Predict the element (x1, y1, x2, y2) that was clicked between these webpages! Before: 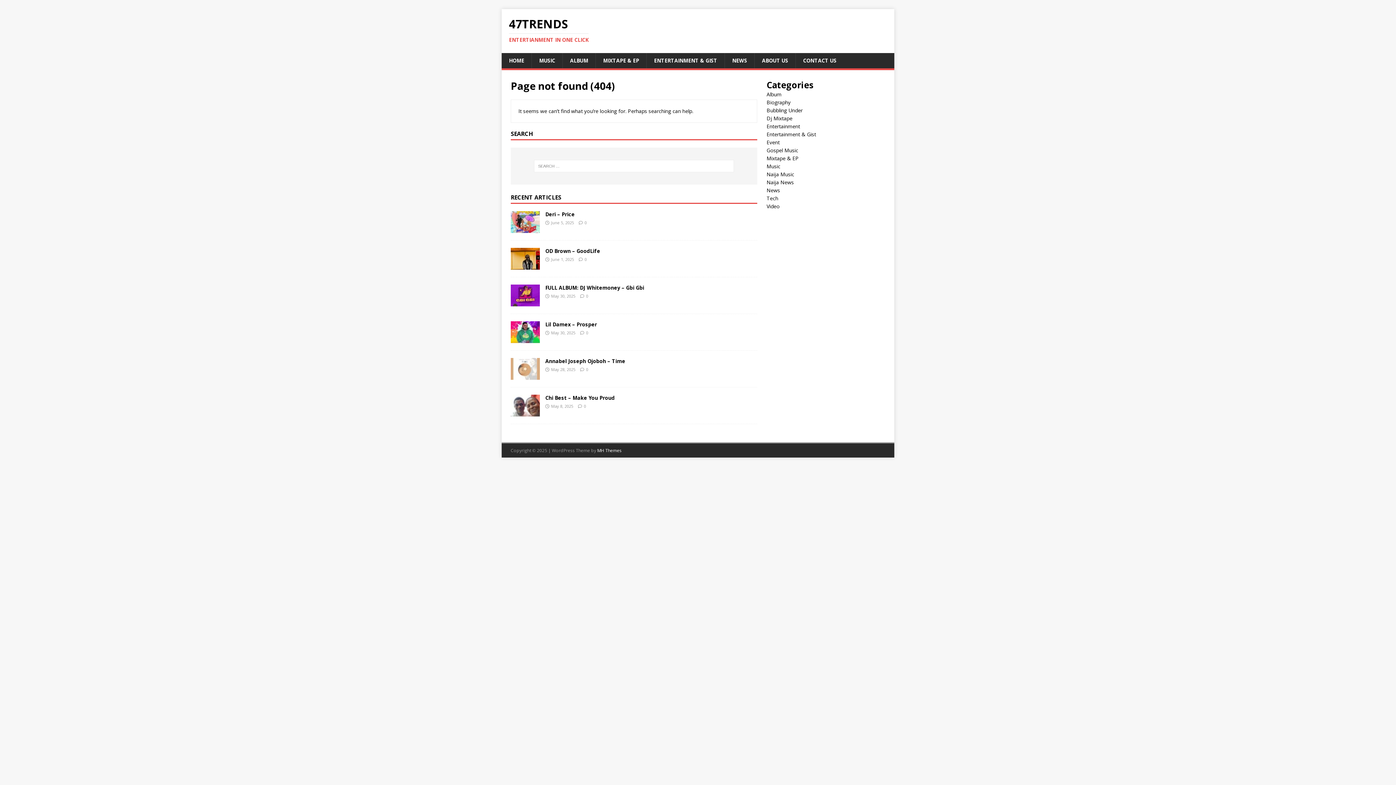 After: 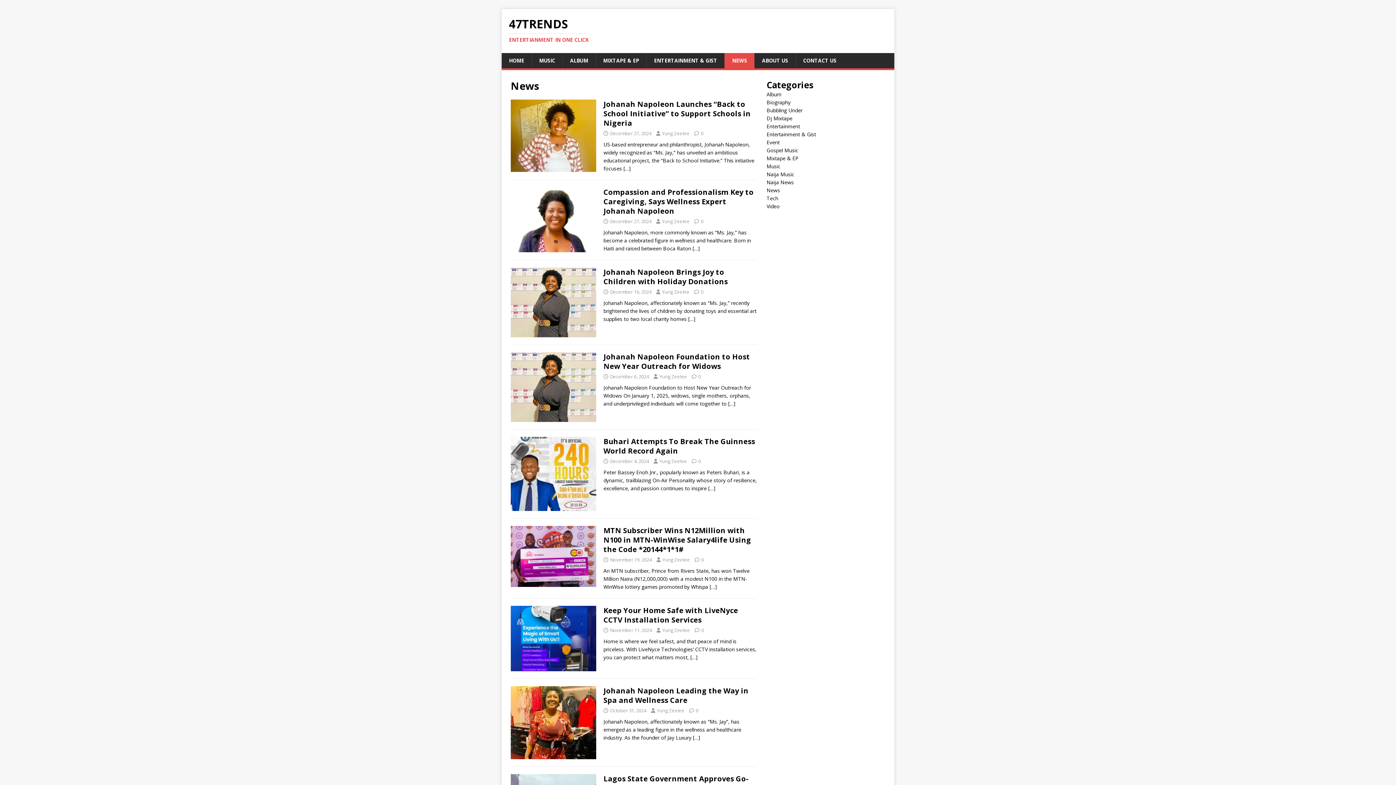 Action: label: News bbox: (766, 186, 780, 193)